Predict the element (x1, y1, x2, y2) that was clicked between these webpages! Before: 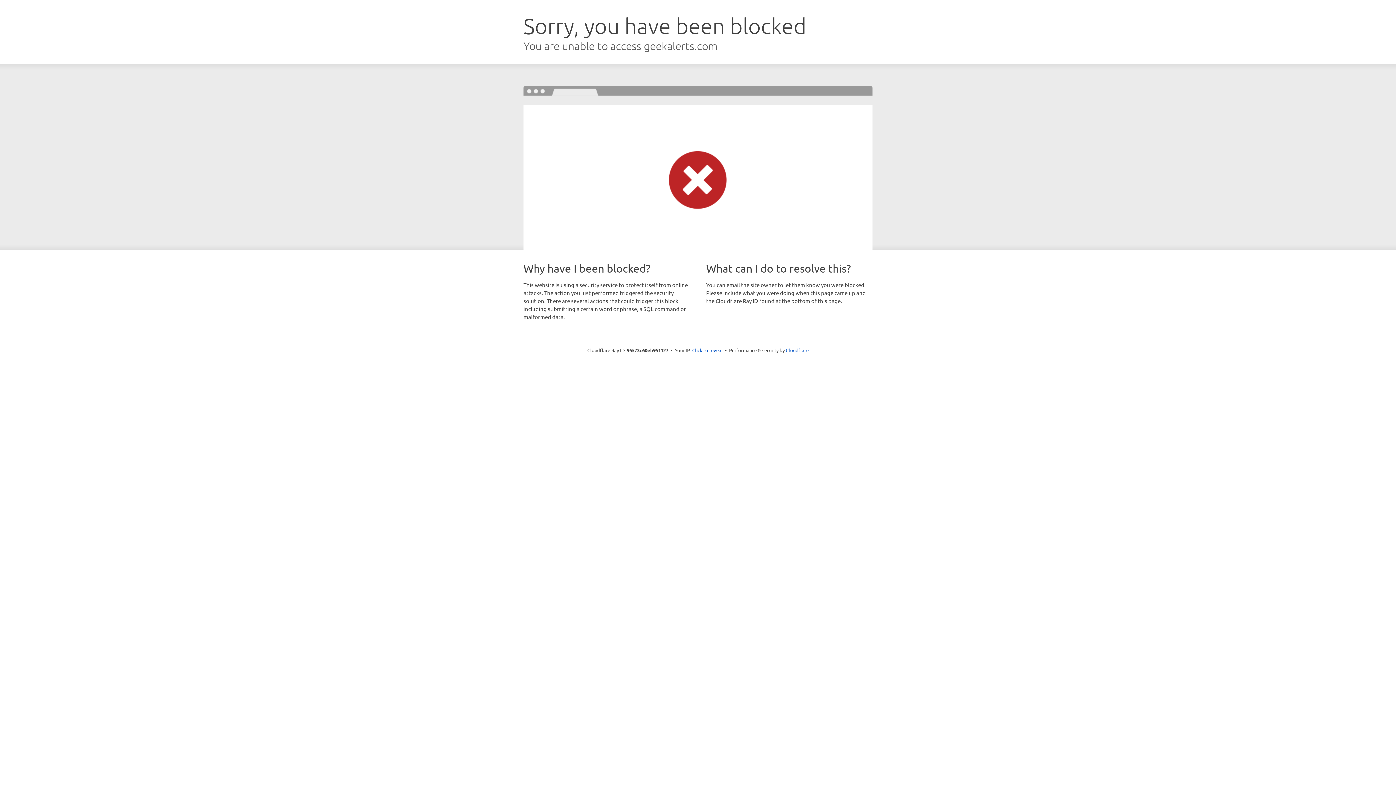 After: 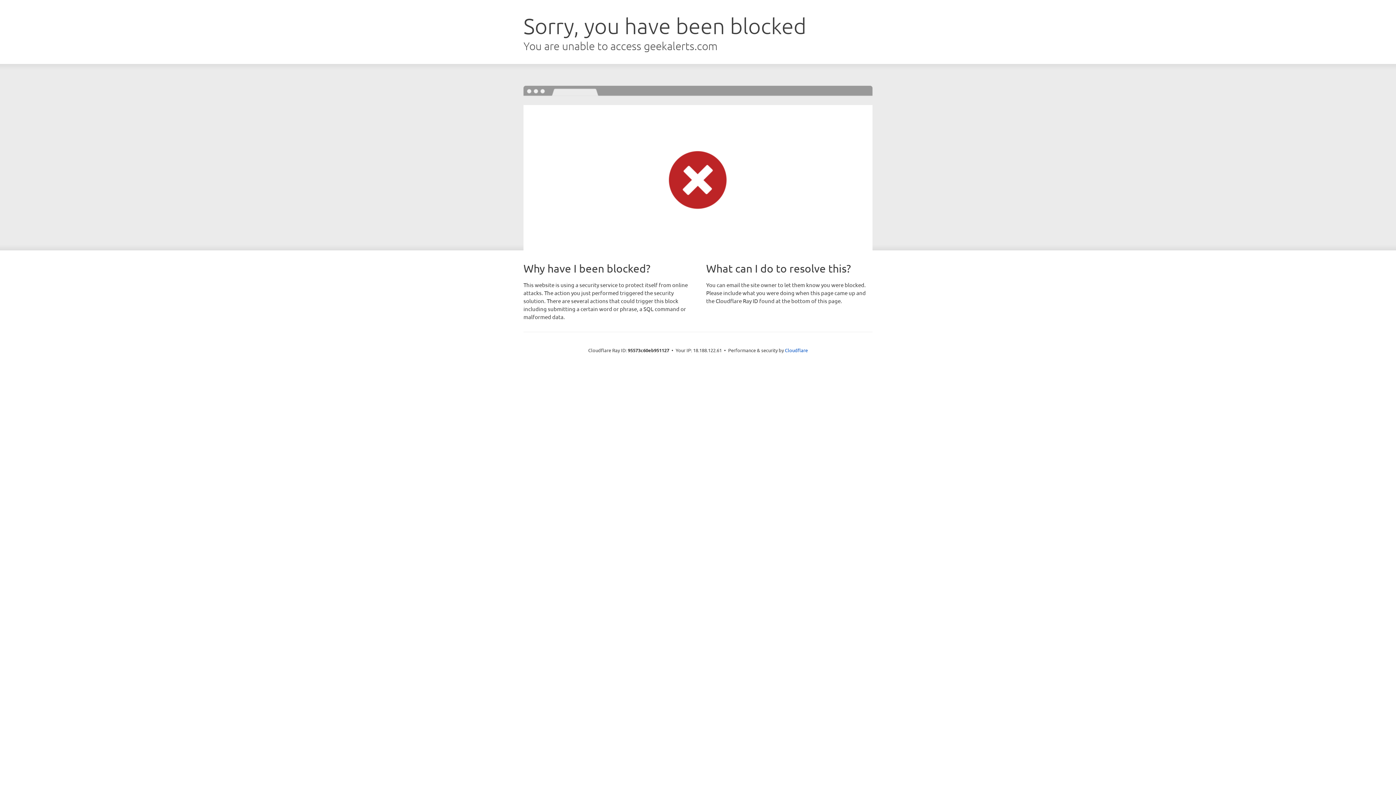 Action: bbox: (692, 346, 722, 353) label: Click to reveal